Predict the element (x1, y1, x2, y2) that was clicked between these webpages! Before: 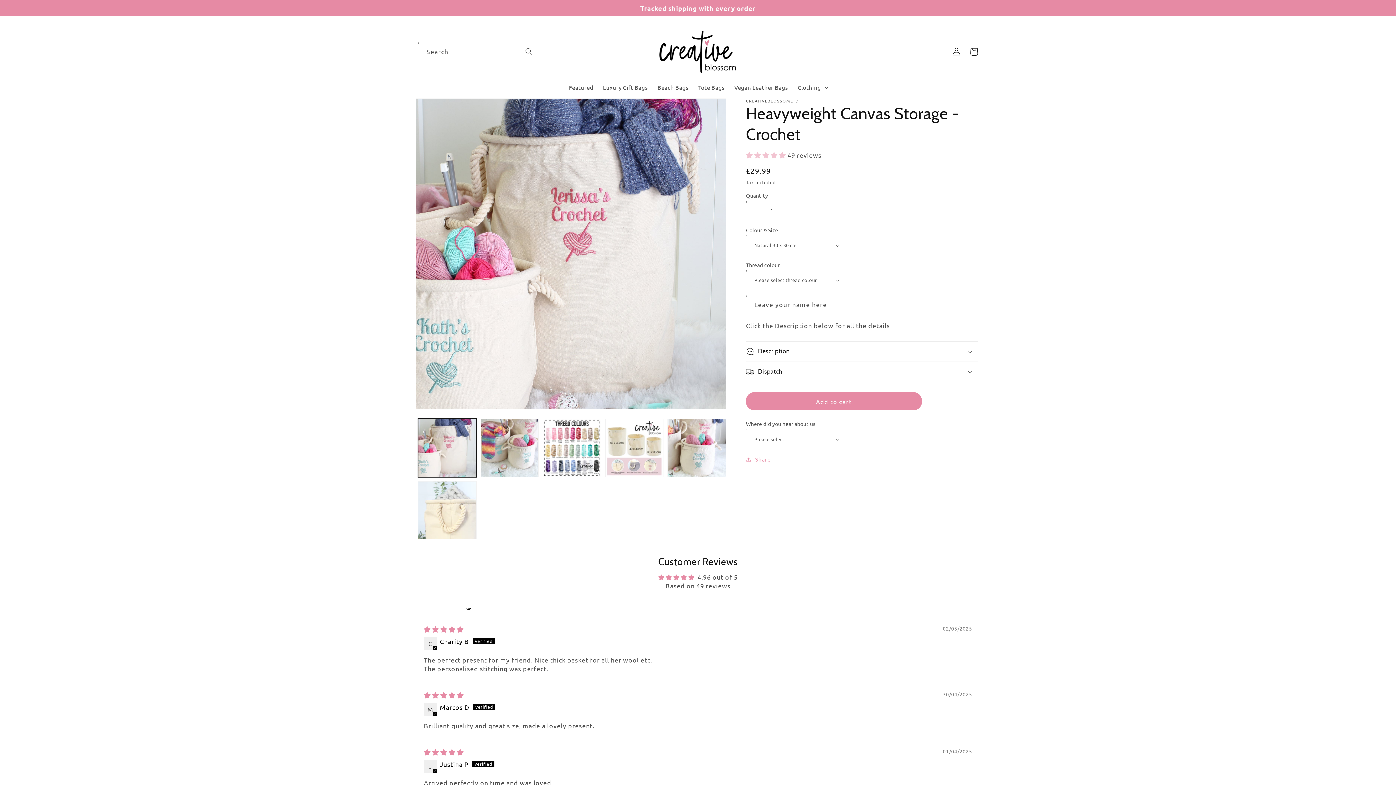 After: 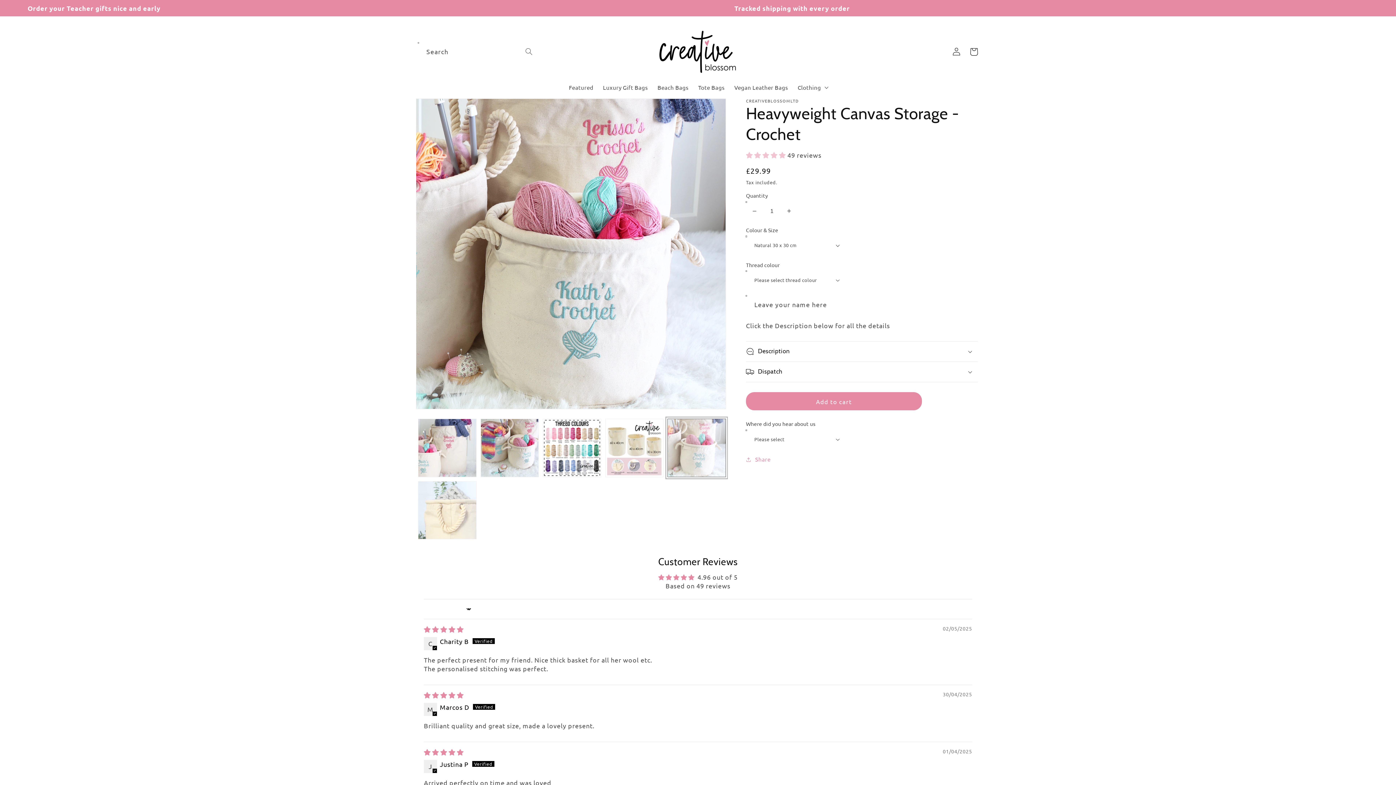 Action: label: Load image 5 in gallery view bbox: (667, 418, 726, 477)